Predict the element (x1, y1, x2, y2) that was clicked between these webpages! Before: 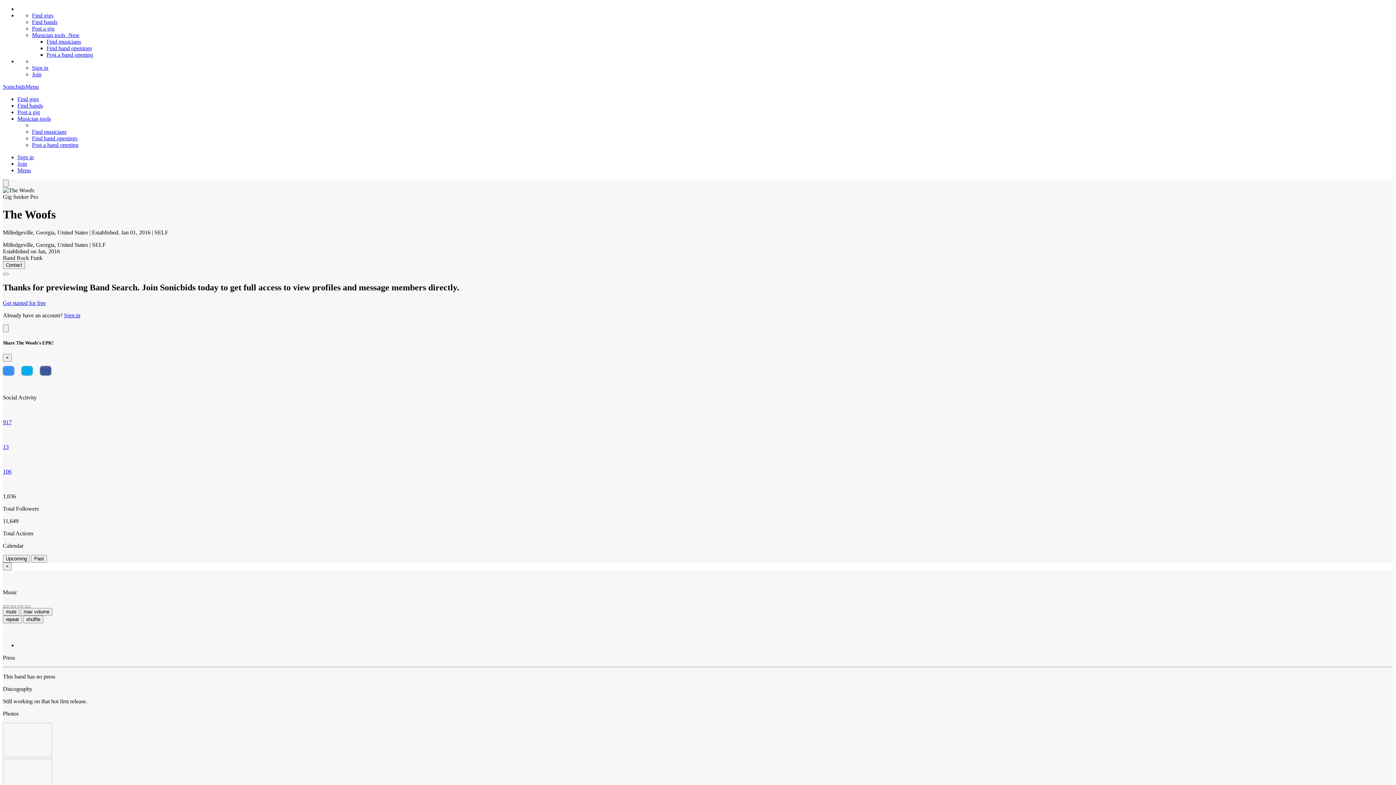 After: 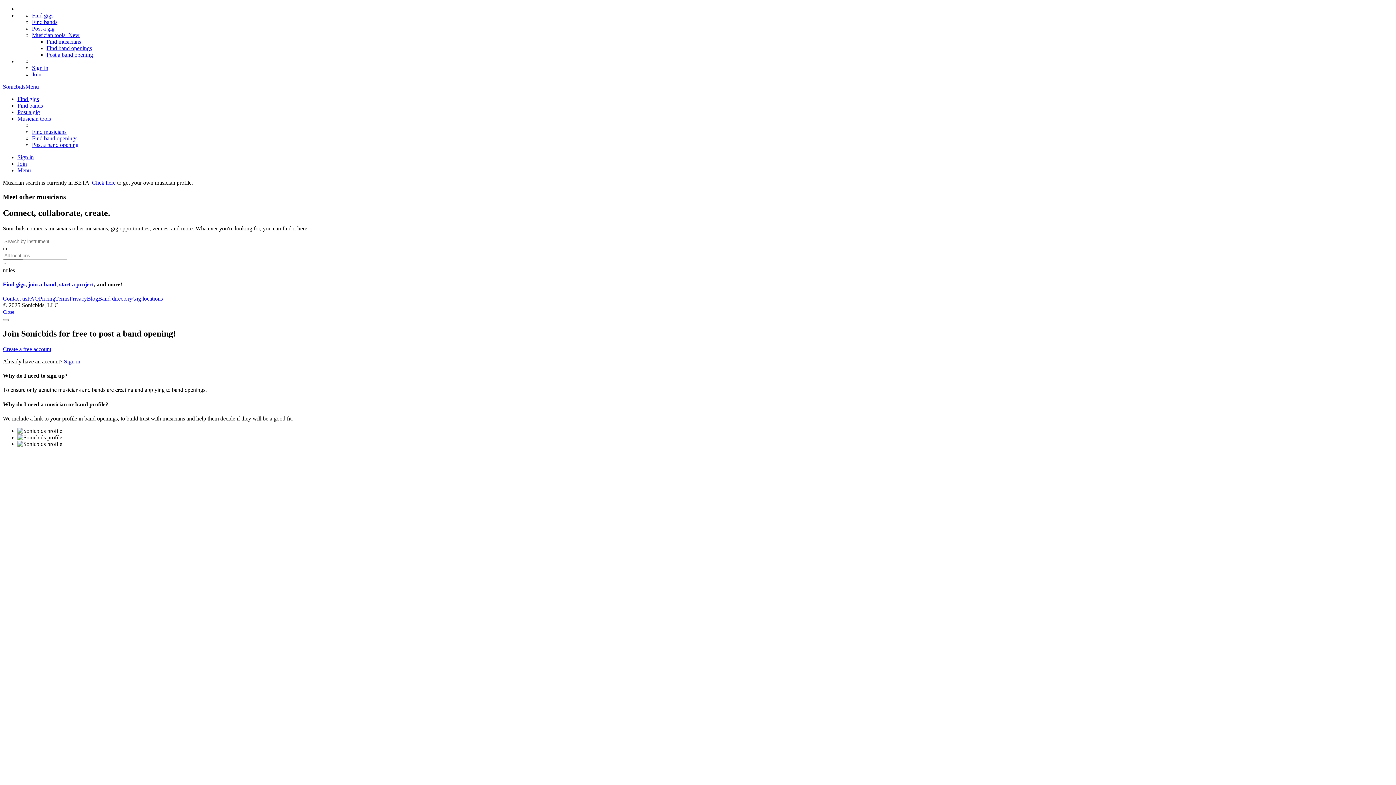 Action: bbox: (32, 128, 66, 134) label: Find musicians